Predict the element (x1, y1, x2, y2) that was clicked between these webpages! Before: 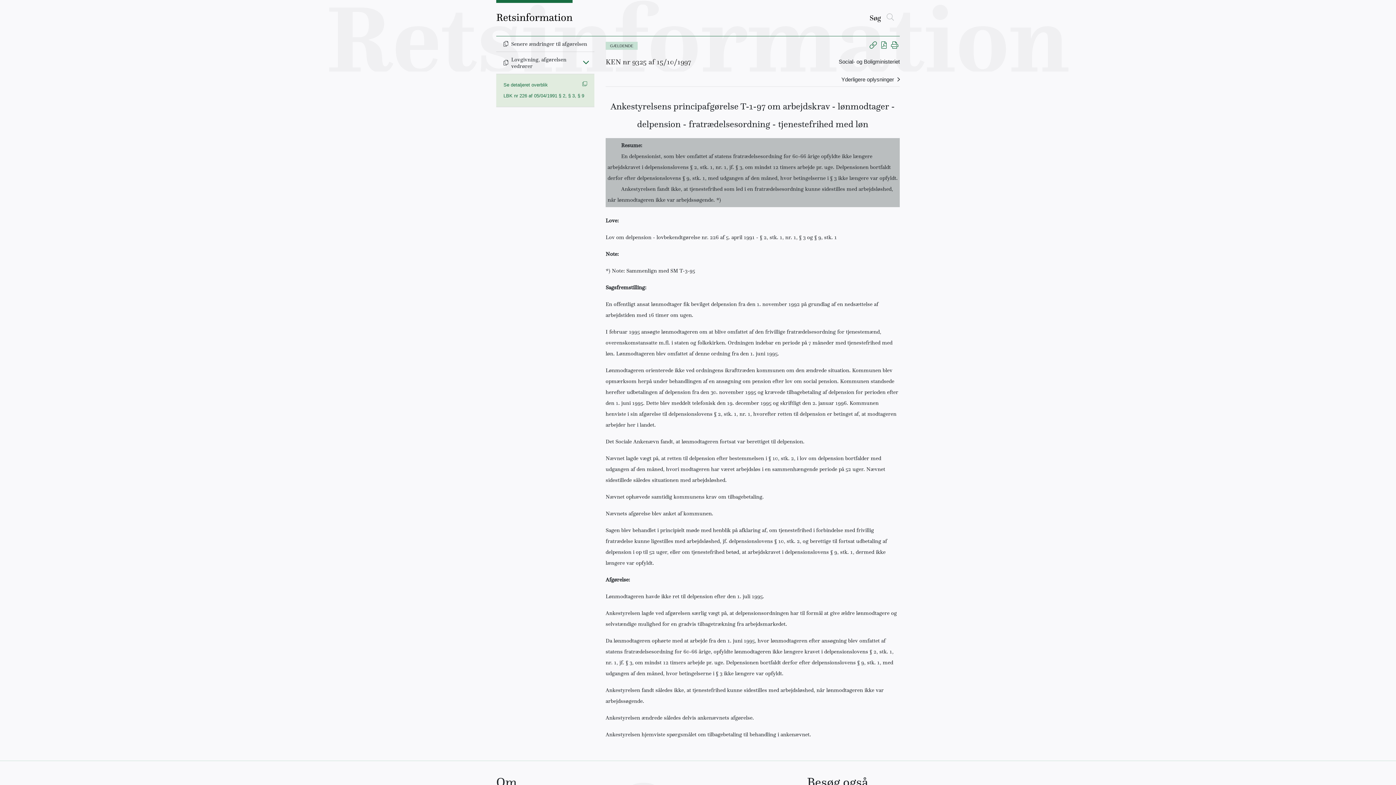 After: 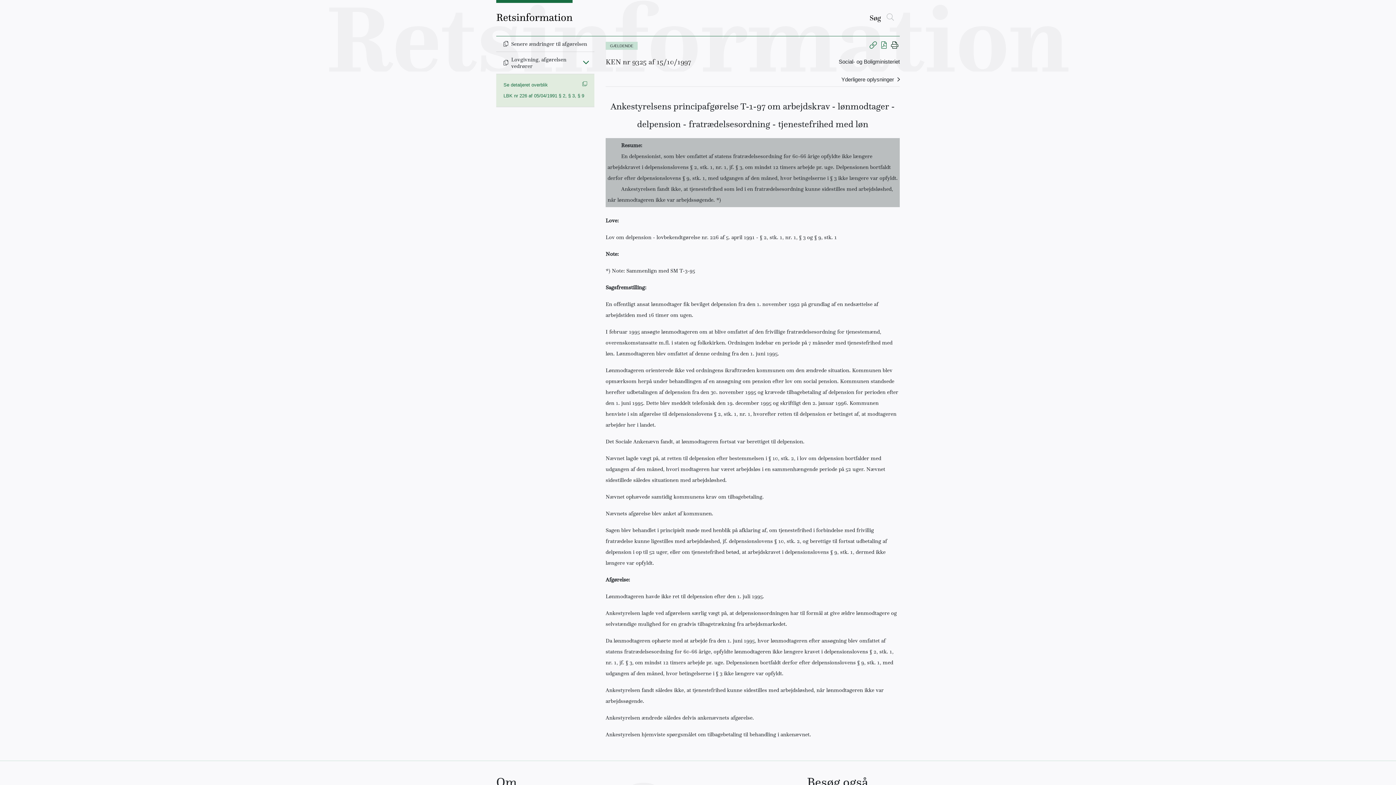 Action: bbox: (891, 42, 898, 48) label: Print dokument